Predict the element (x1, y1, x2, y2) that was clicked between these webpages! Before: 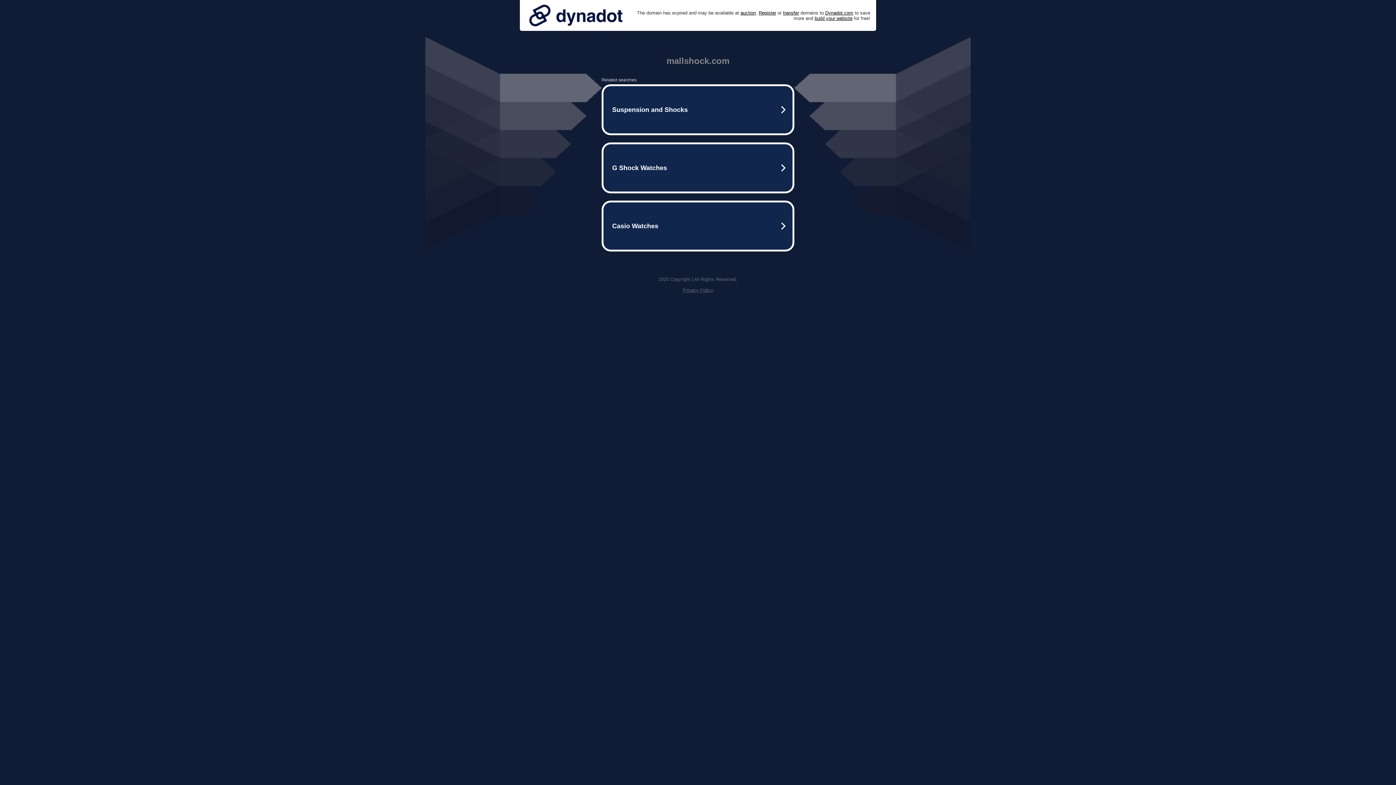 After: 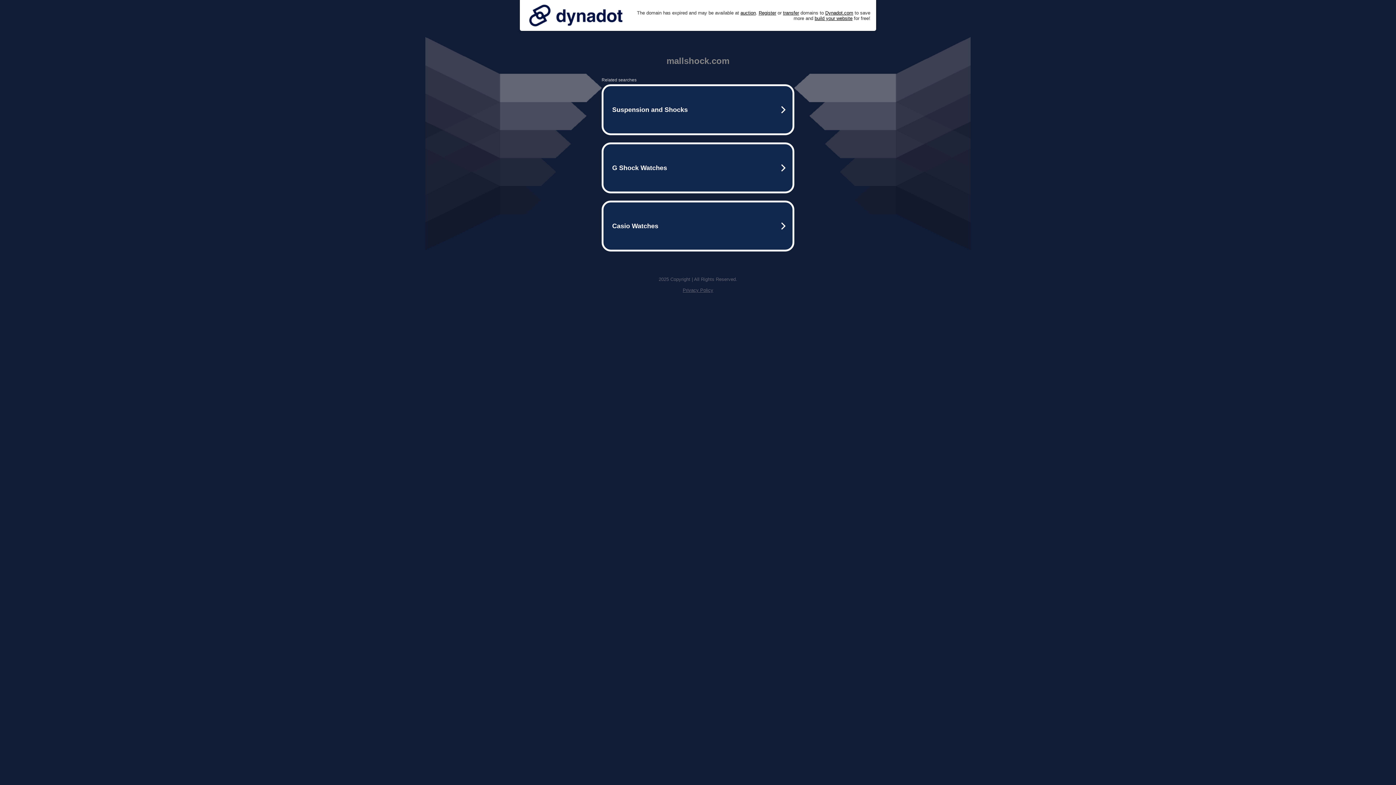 Action: bbox: (525, 0, 626, 30)